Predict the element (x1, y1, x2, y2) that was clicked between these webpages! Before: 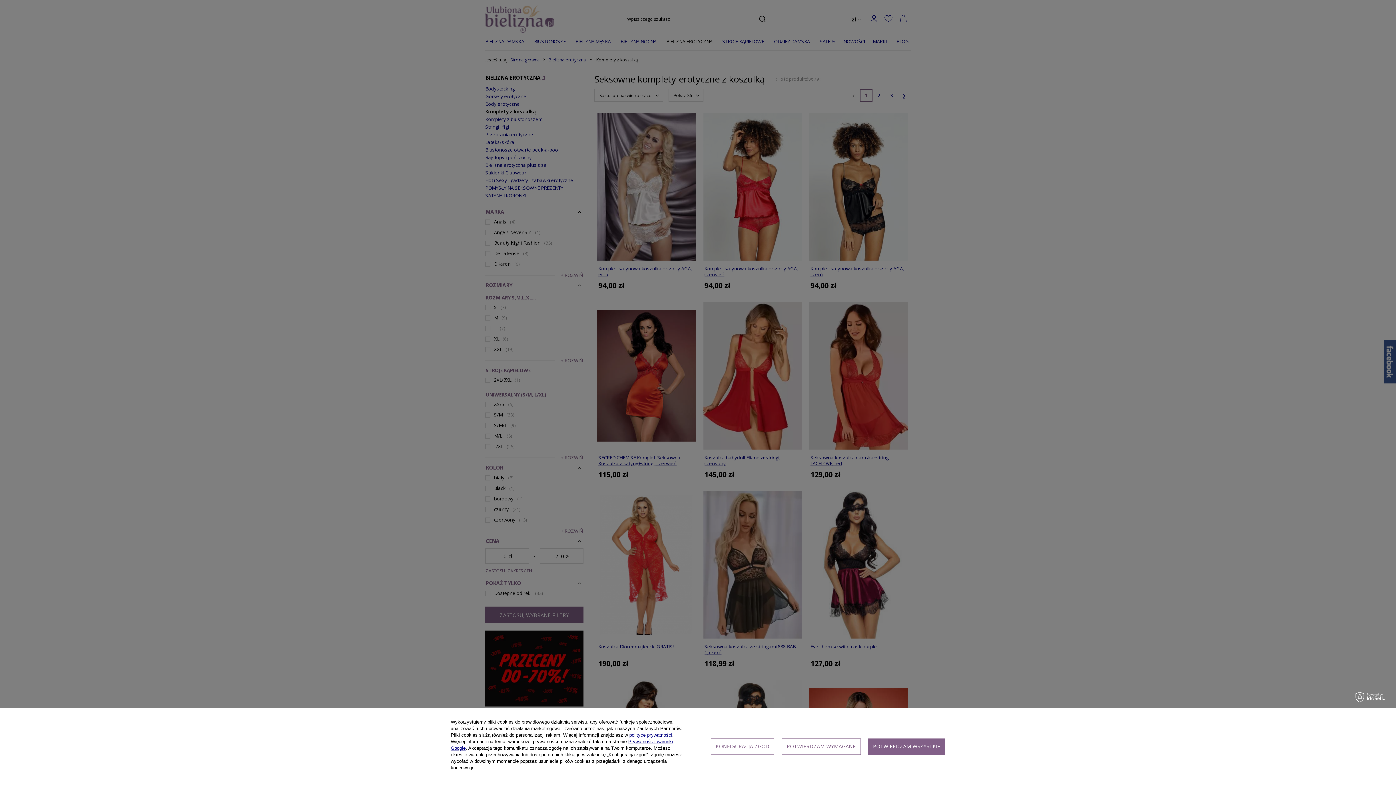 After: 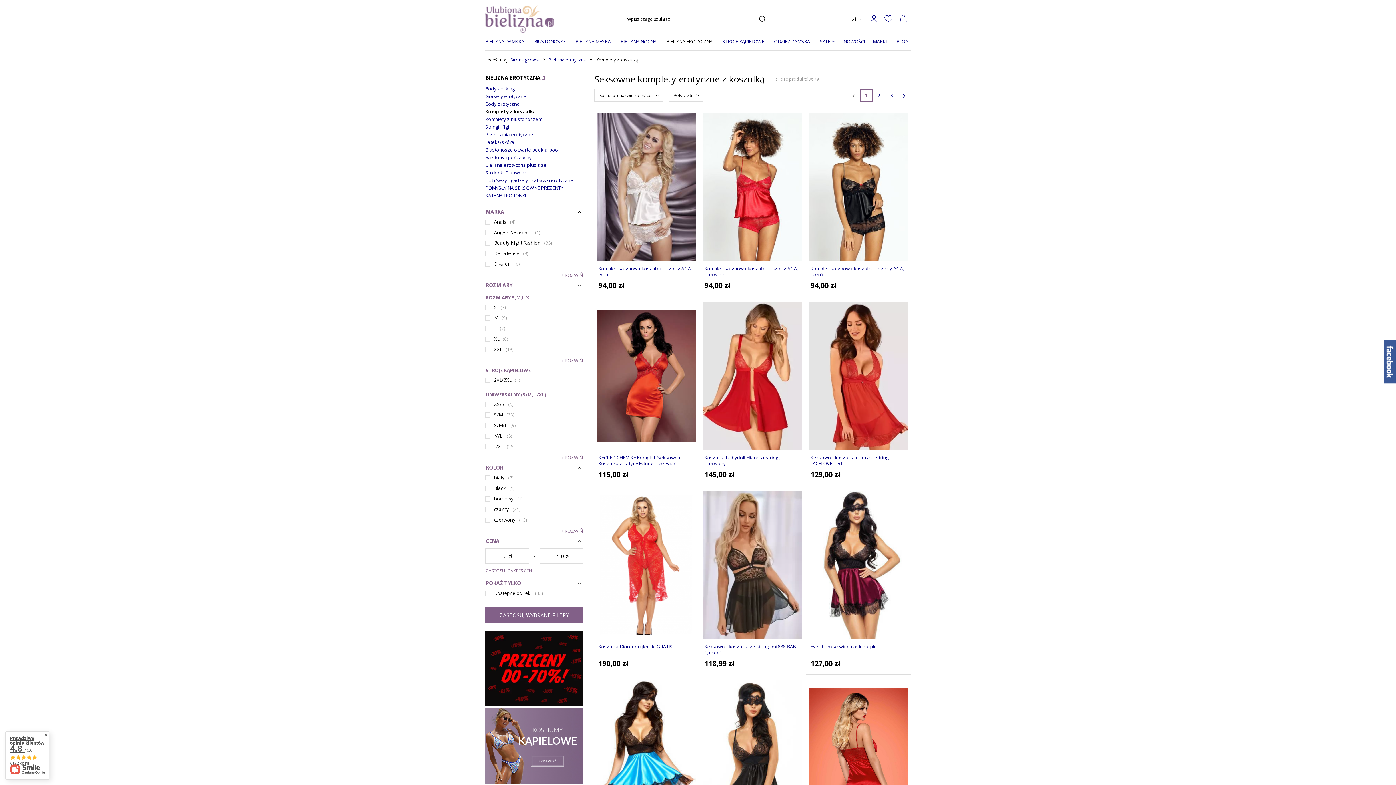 Action: bbox: (868, 738, 945, 755) label: POTWIERDZAM WSZYSTKIE